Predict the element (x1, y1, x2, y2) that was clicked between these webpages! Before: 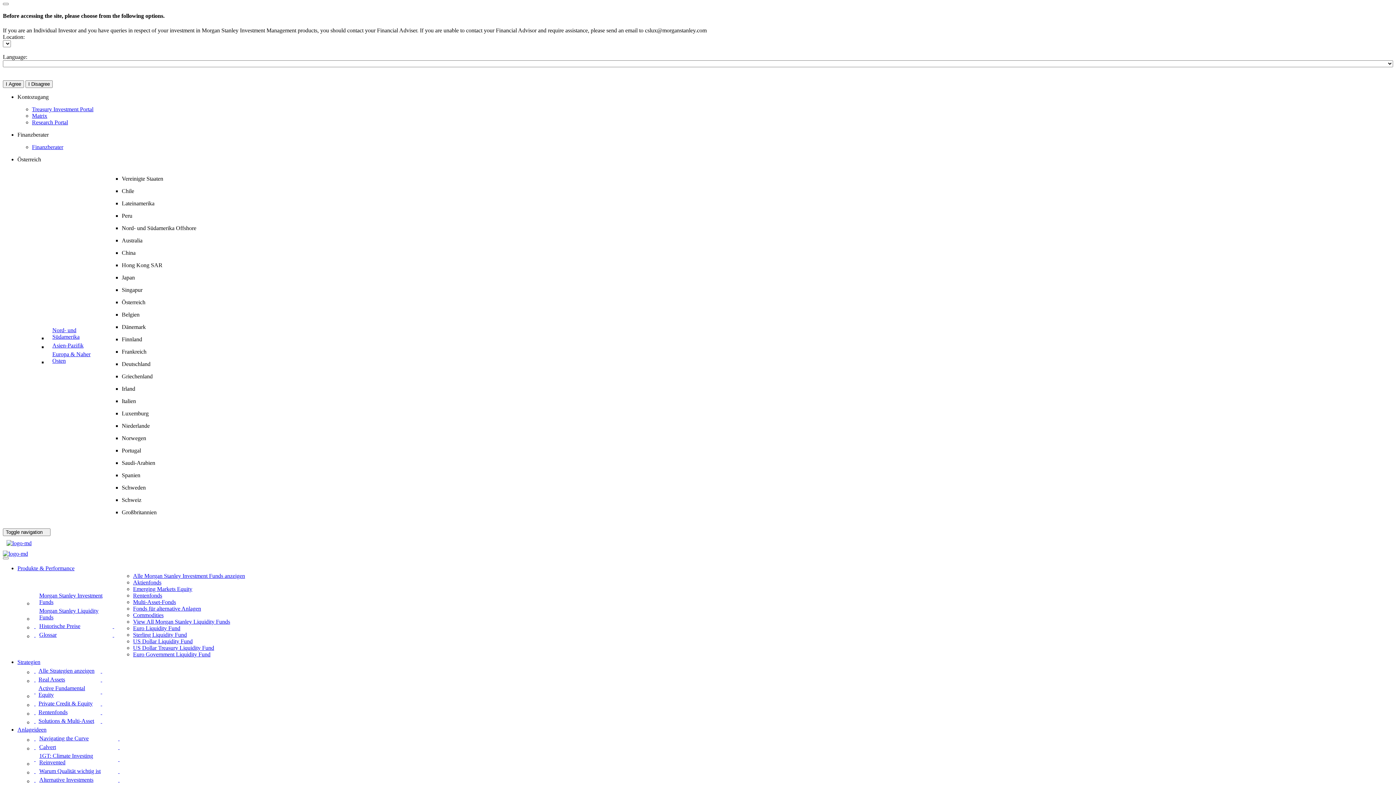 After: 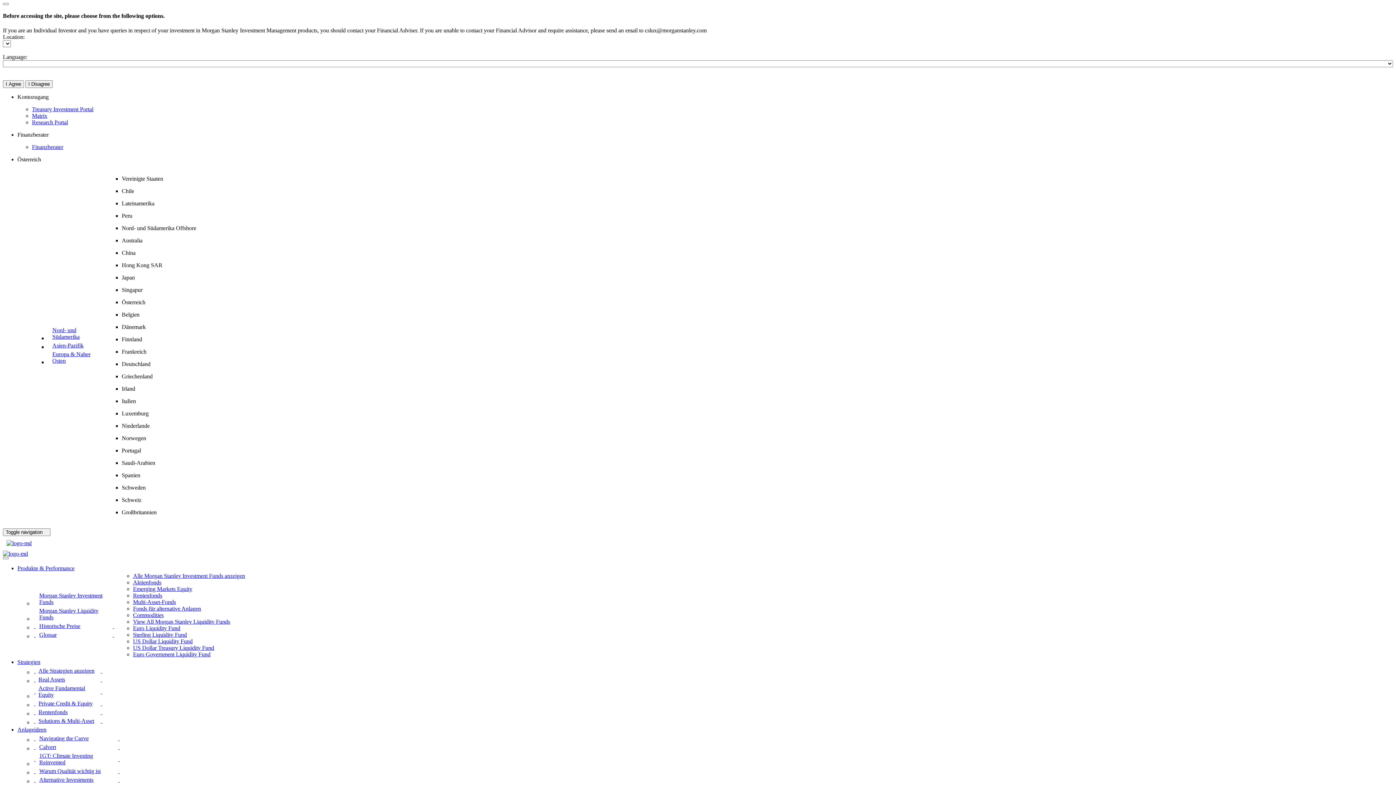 Action: label: Europa & Naher Osten bbox: (47, 350, 105, 365)